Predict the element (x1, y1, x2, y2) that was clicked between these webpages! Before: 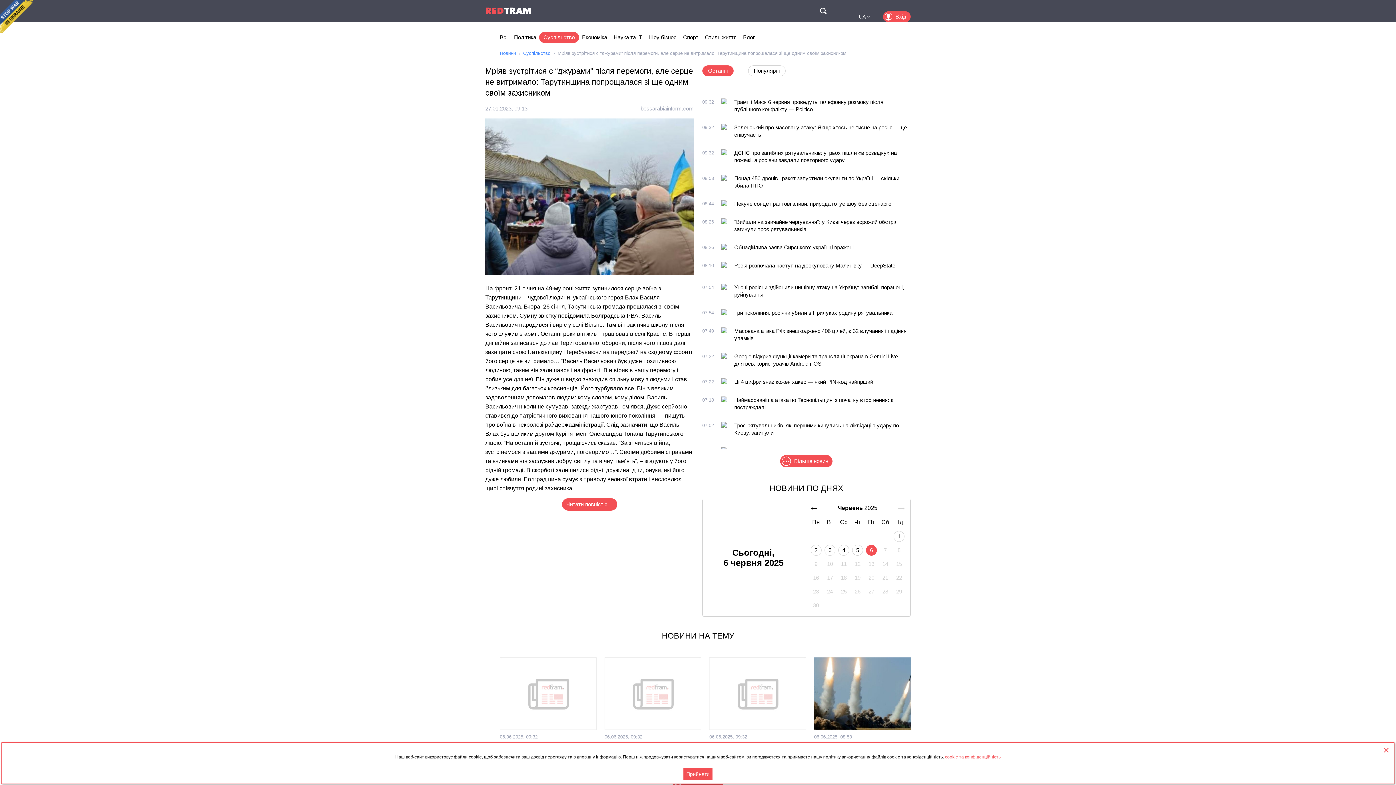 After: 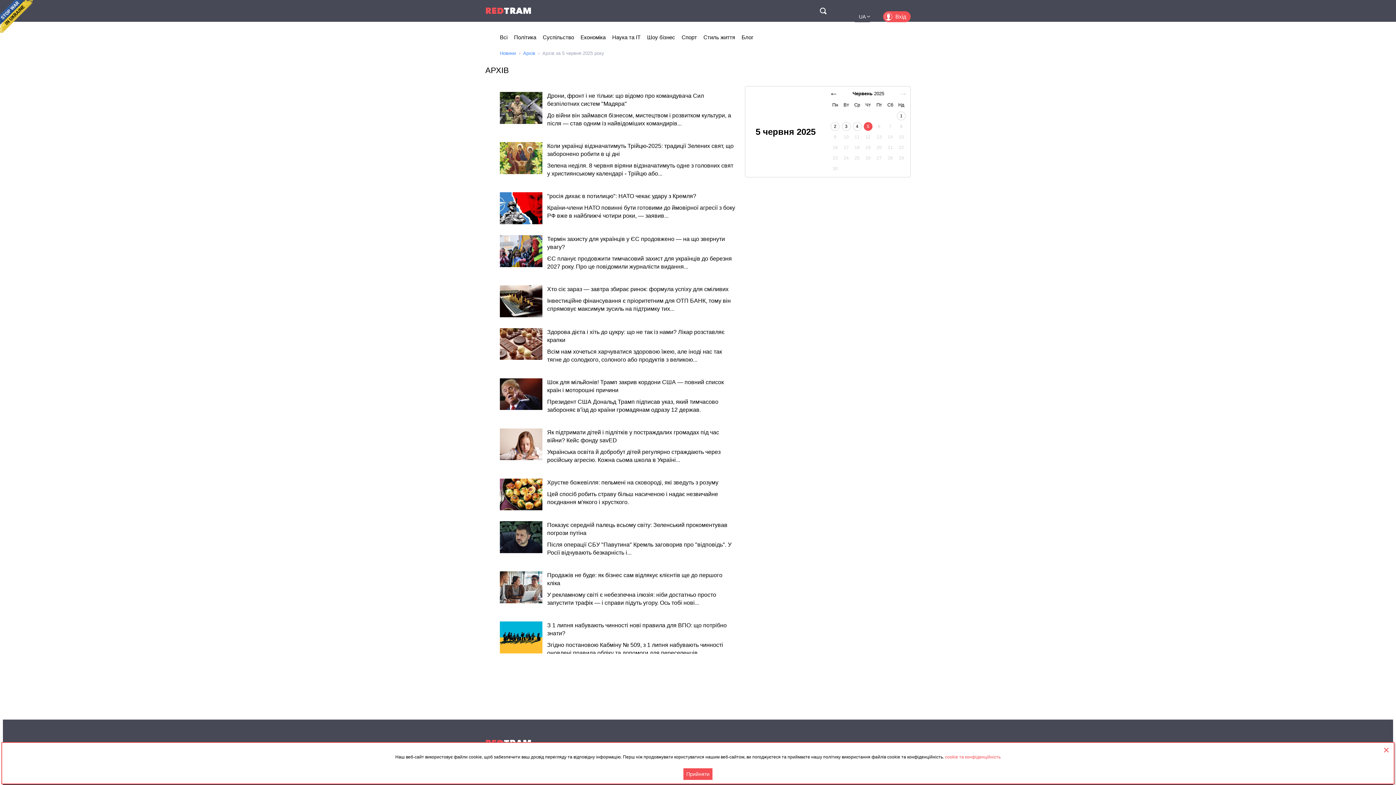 Action: bbox: (852, 545, 863, 556) label: 5